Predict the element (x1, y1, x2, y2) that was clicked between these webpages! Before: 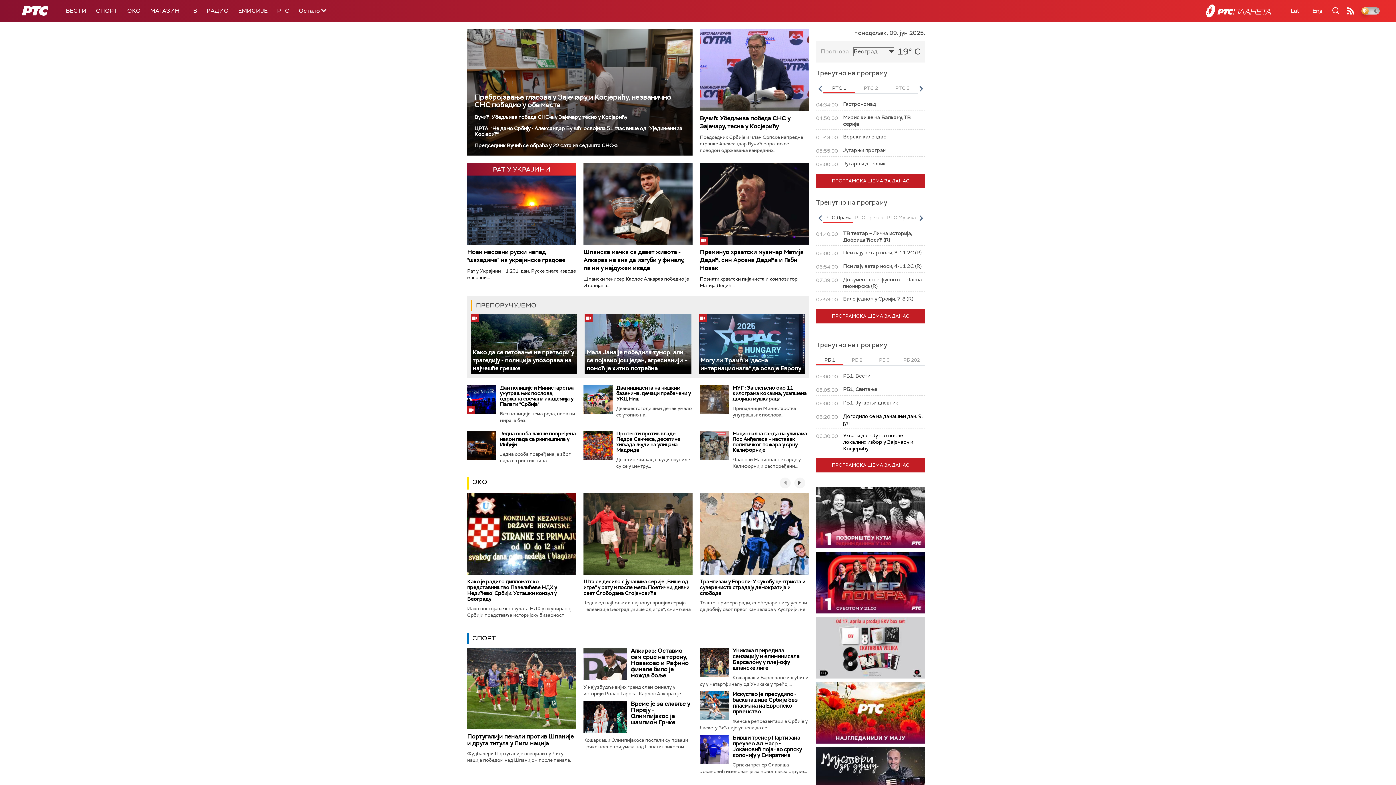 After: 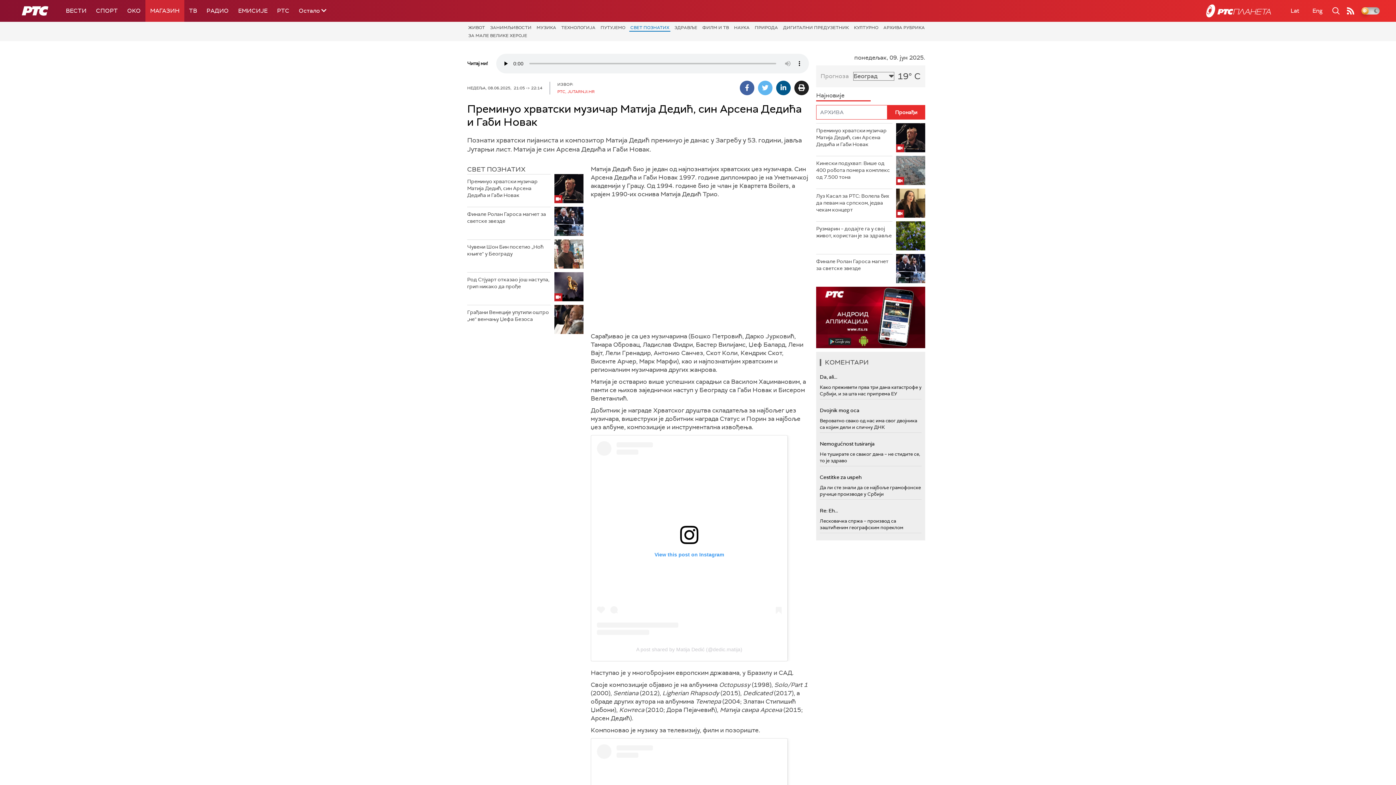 Action: bbox: (700, 248, 803, 272) label: Преминуо хрватски музичар Матија Дедић, син Арсена Дедића и Габи Новак